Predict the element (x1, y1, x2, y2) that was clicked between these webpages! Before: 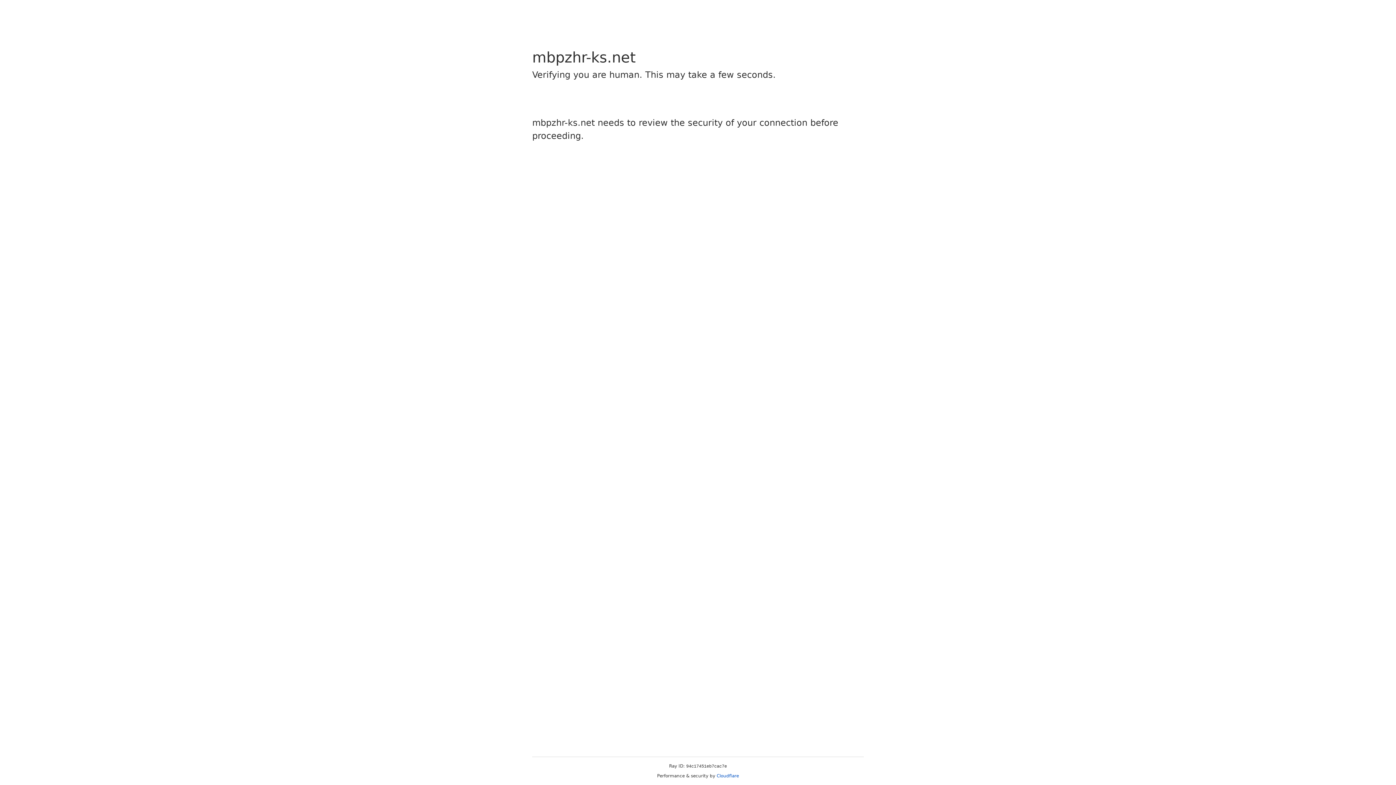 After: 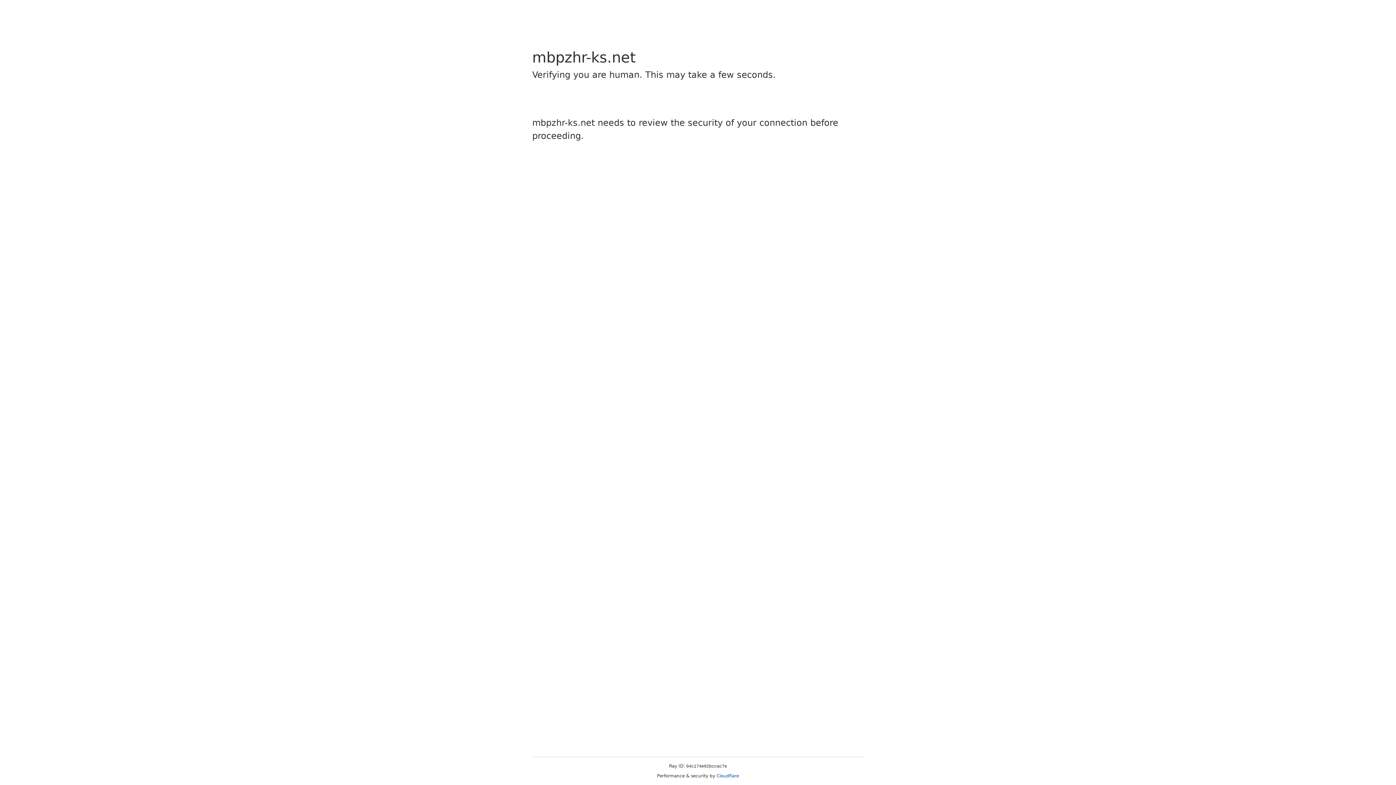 Action: bbox: (716, 773, 739, 778) label: Cloudflare